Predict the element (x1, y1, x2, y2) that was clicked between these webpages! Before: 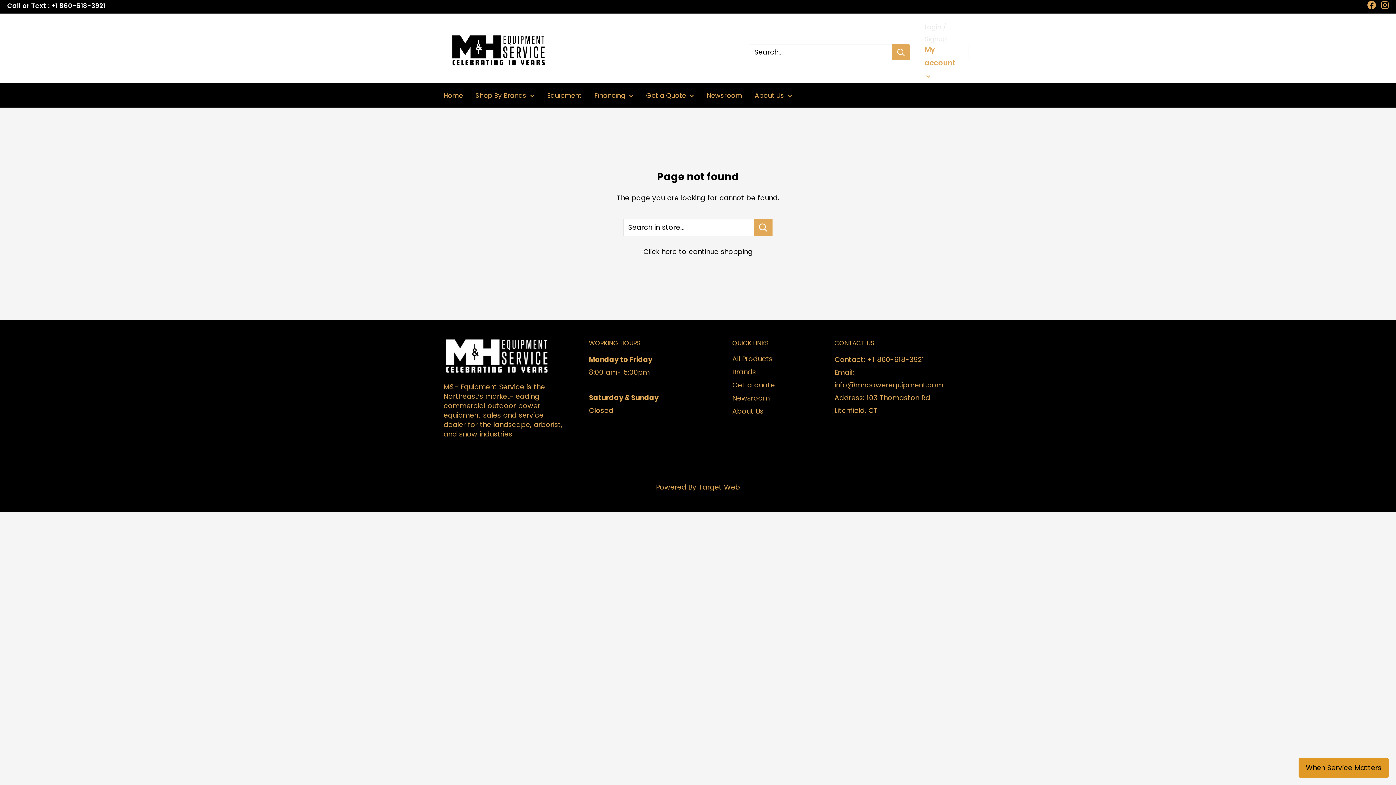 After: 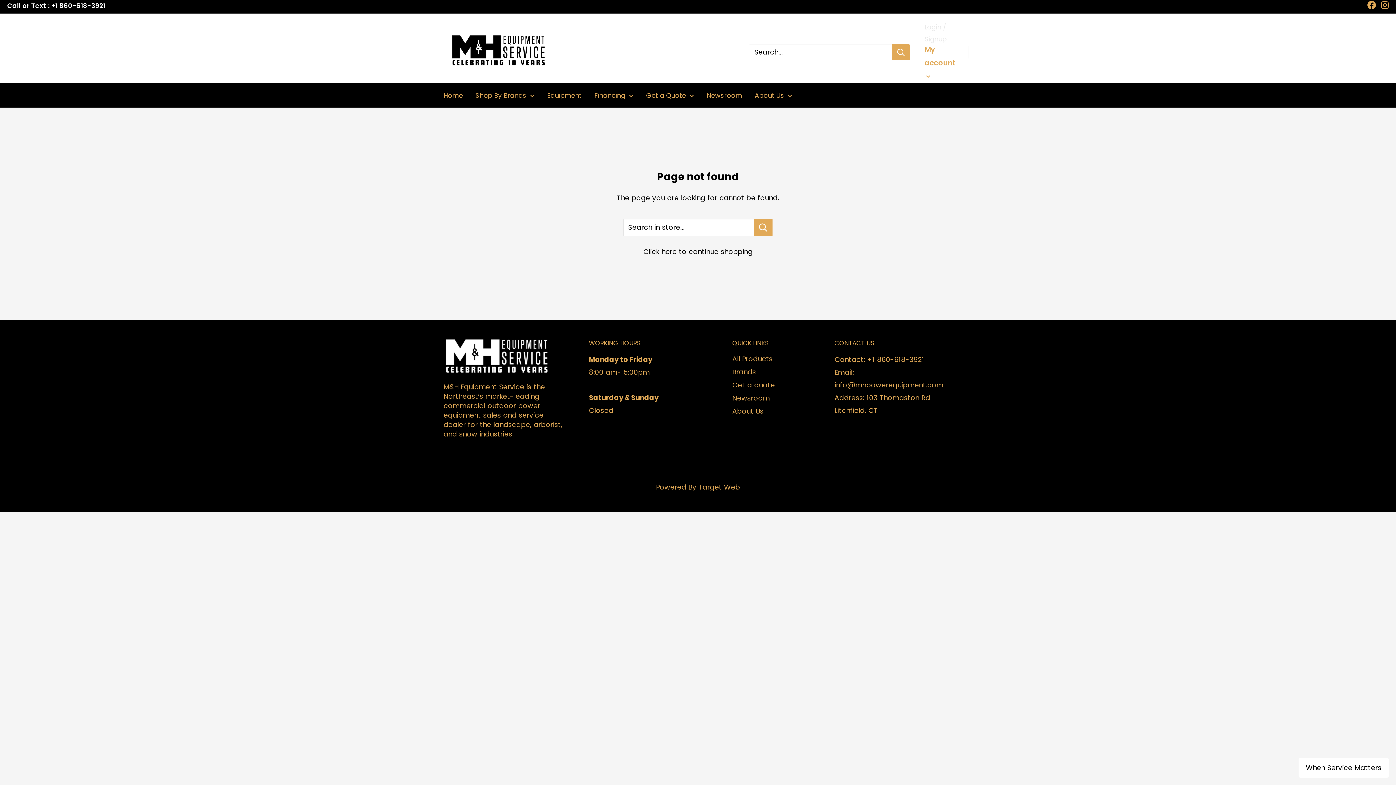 Action: bbox: (1298, 758, 1389, 778) label: When Service Matters